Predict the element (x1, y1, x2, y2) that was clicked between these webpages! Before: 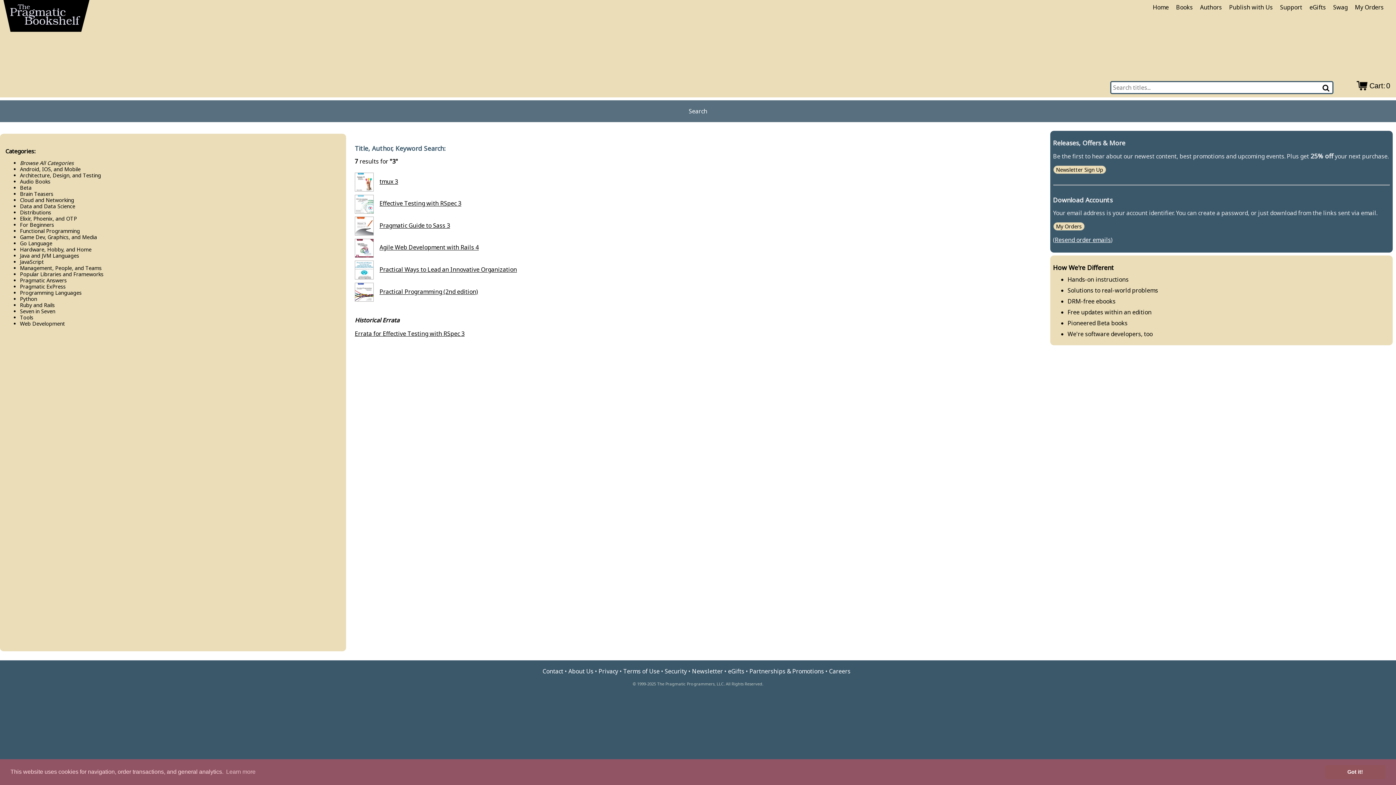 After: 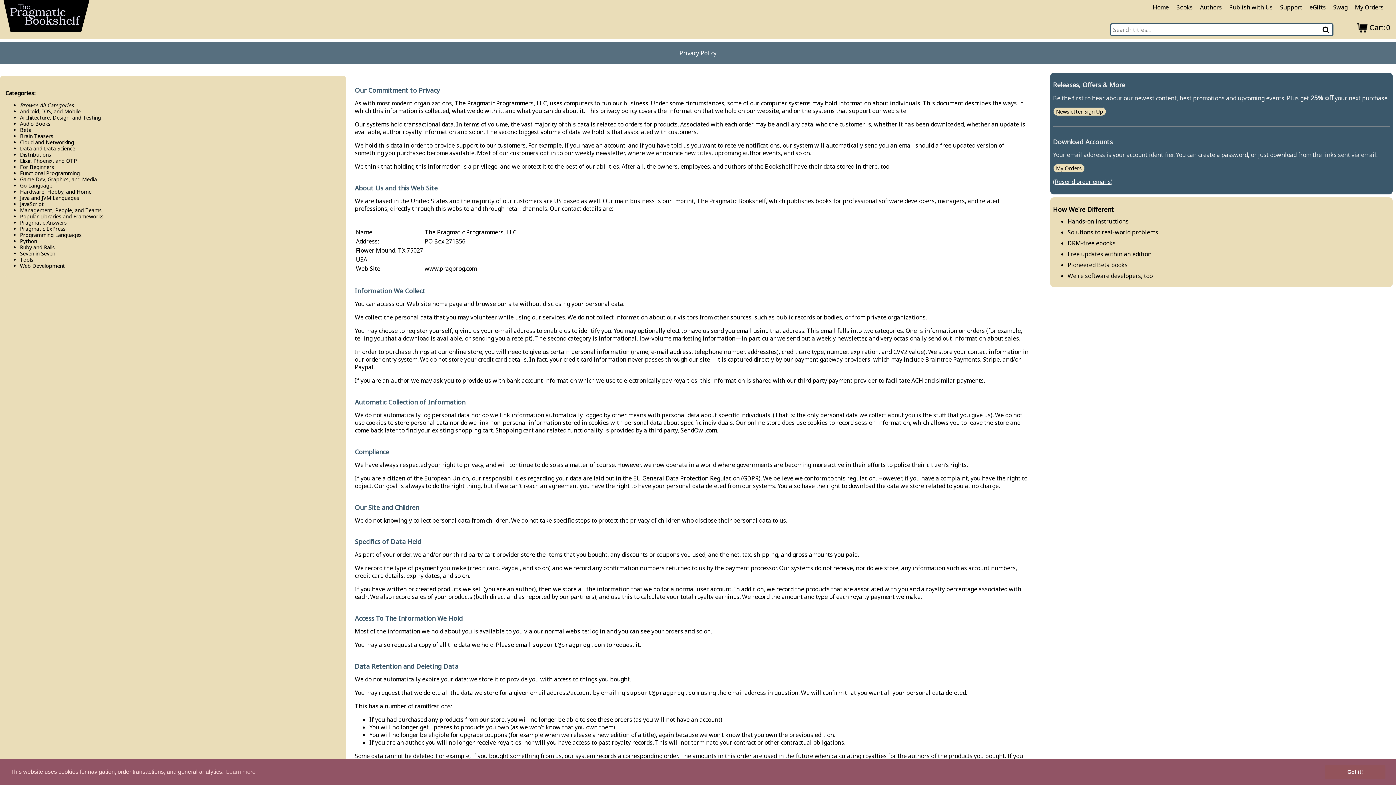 Action: bbox: (598, 668, 618, 675) label: Privacy